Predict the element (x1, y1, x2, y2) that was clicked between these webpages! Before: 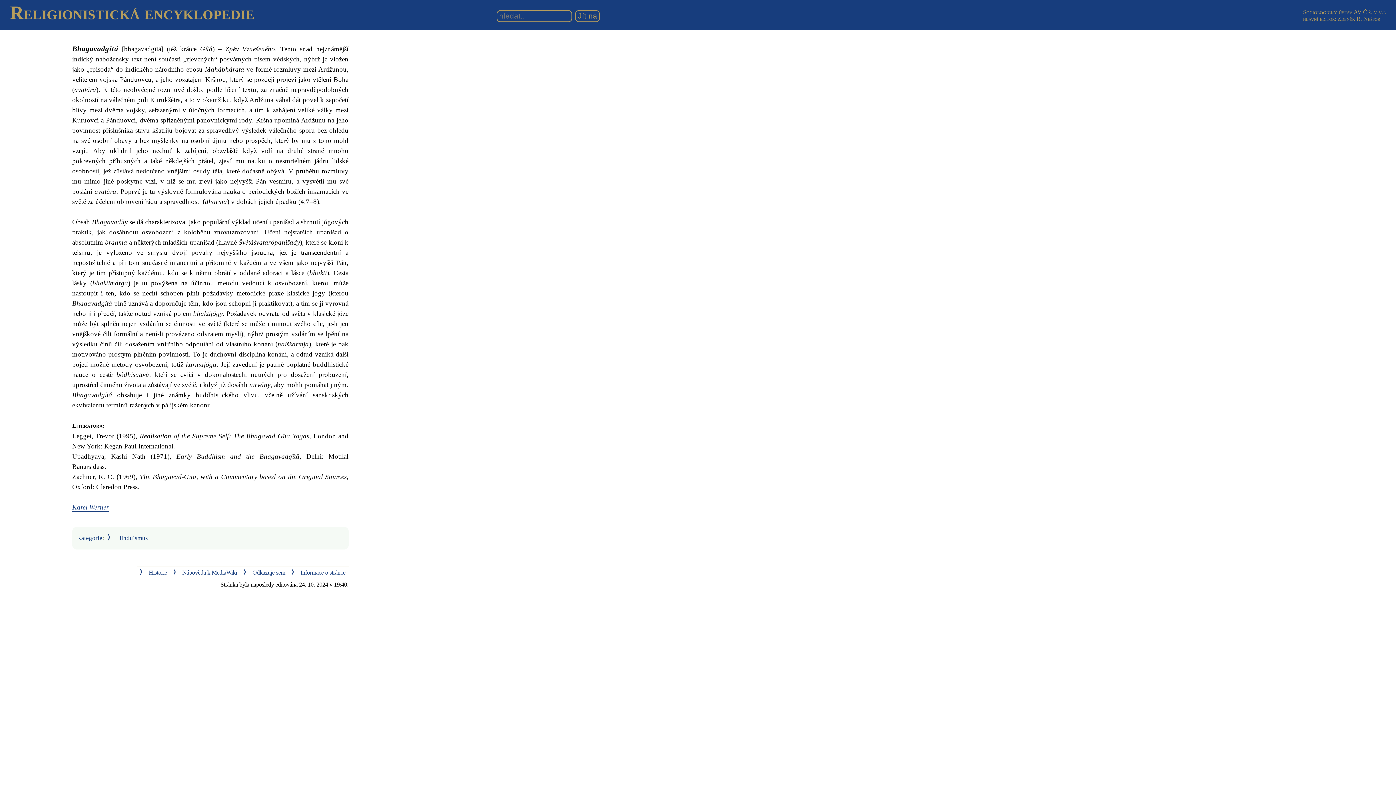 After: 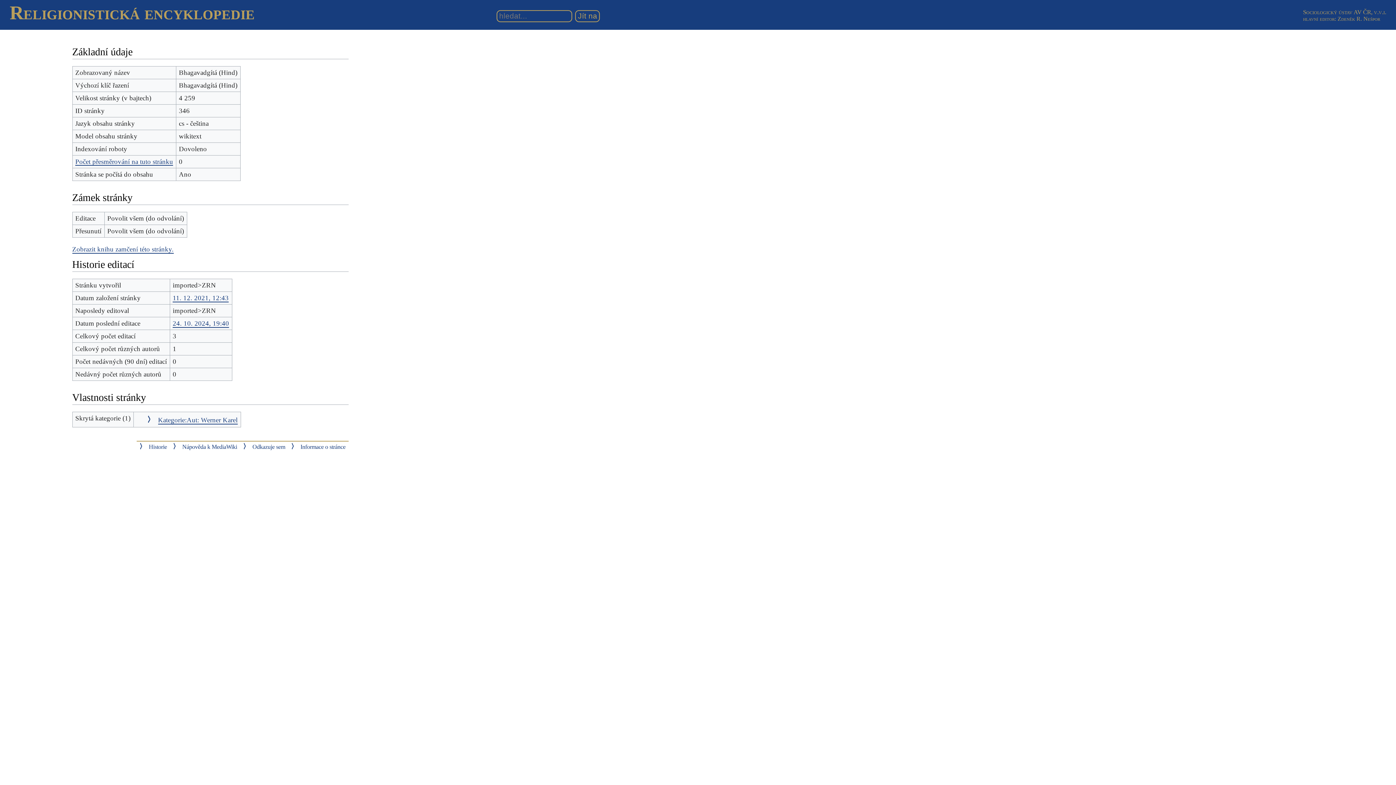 Action: bbox: (300, 569, 345, 576) label: Informace o stránce